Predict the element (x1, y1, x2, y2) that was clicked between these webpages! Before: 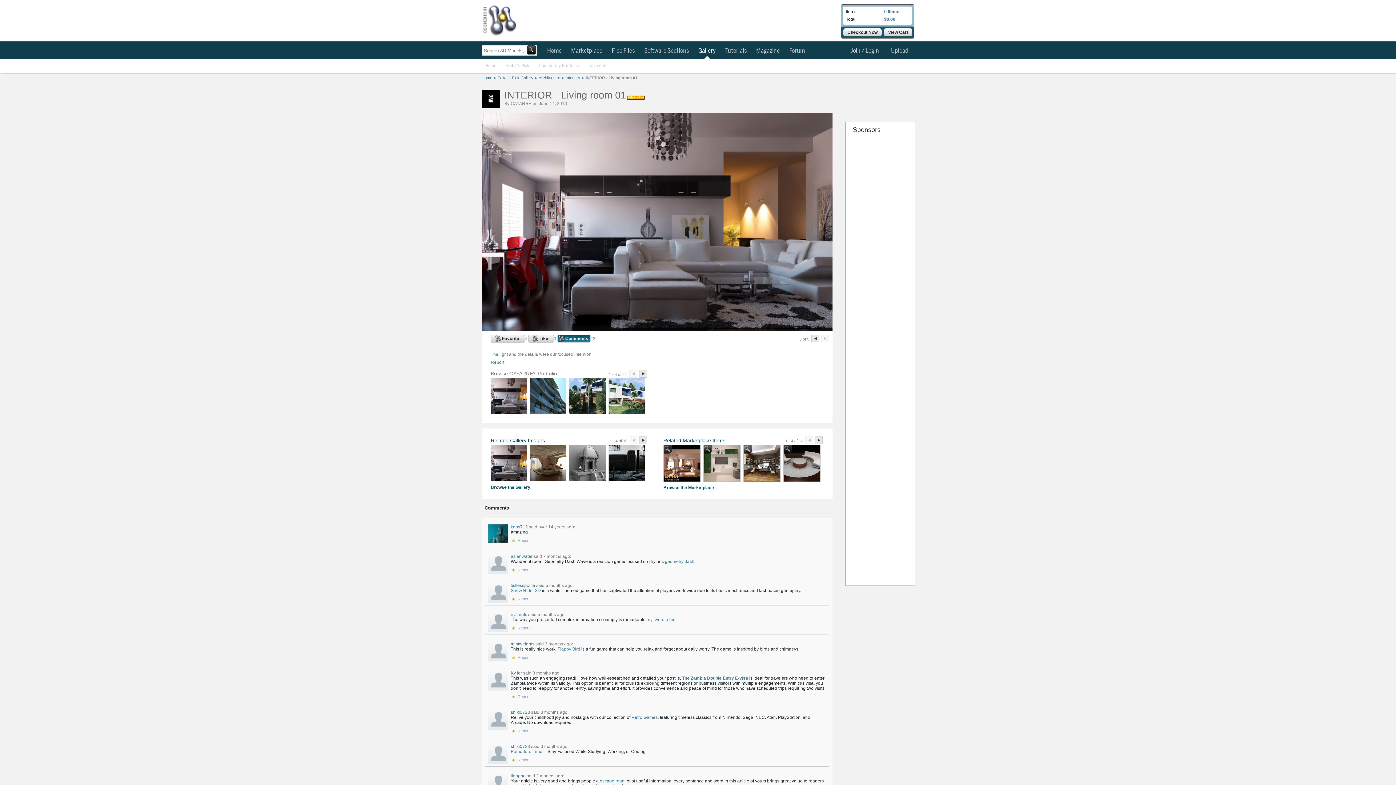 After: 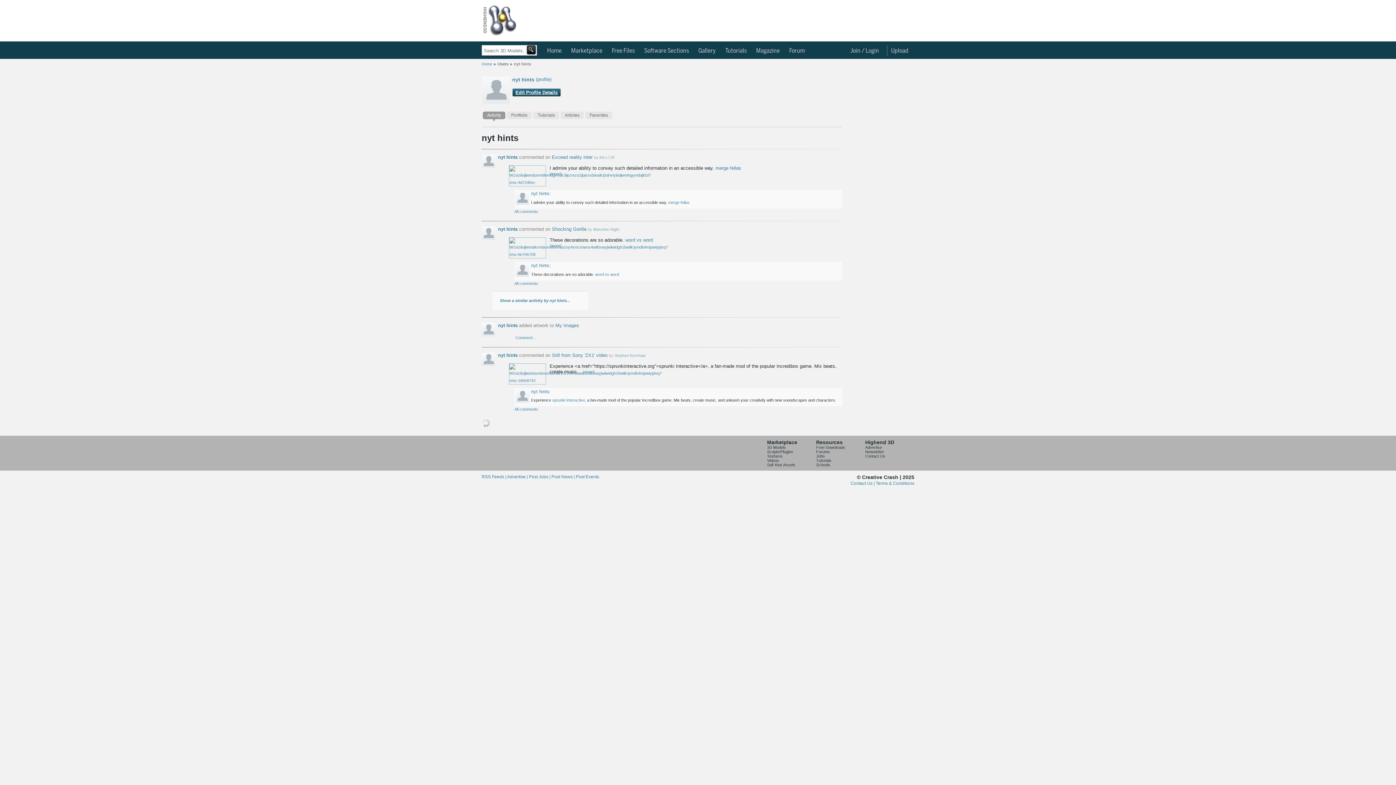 Action: label: nyt hints bbox: (510, 612, 527, 617)